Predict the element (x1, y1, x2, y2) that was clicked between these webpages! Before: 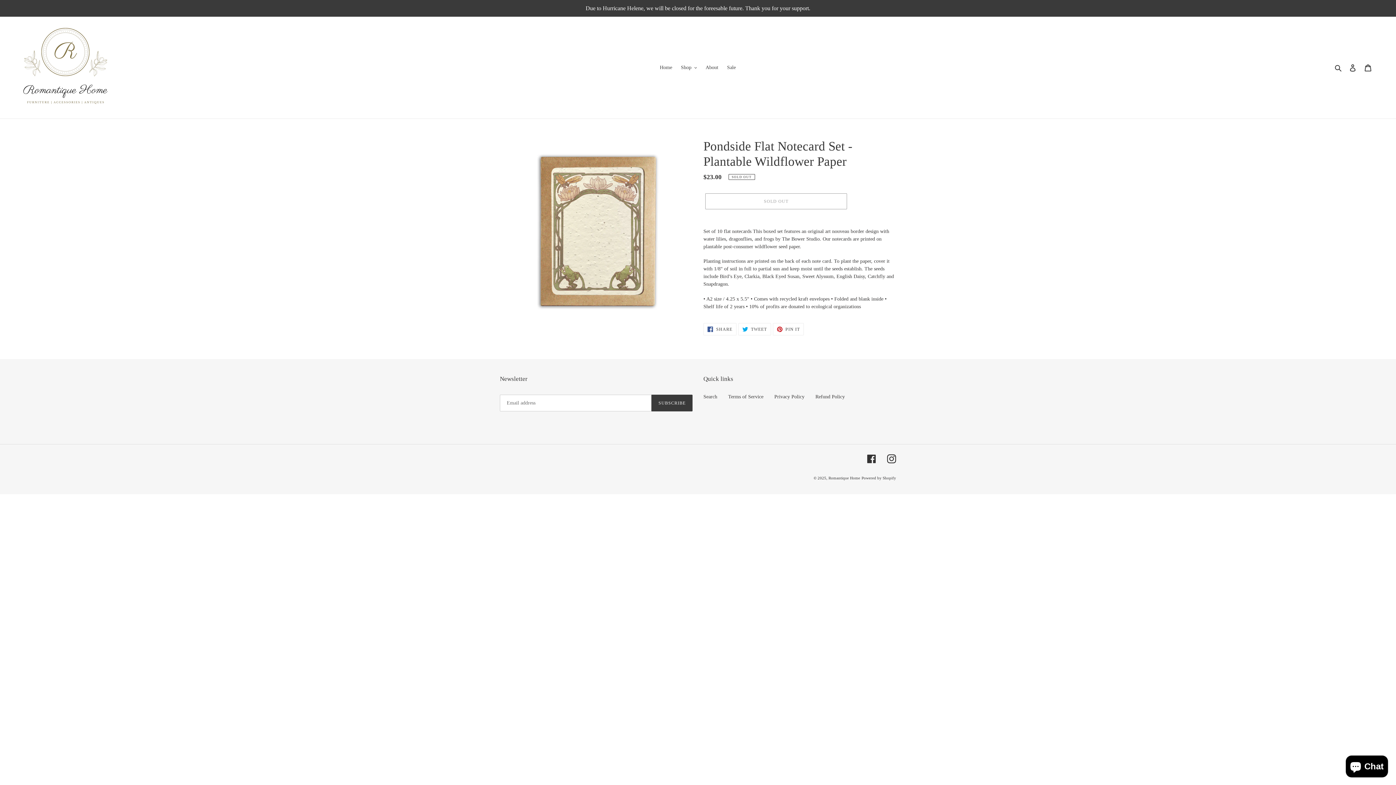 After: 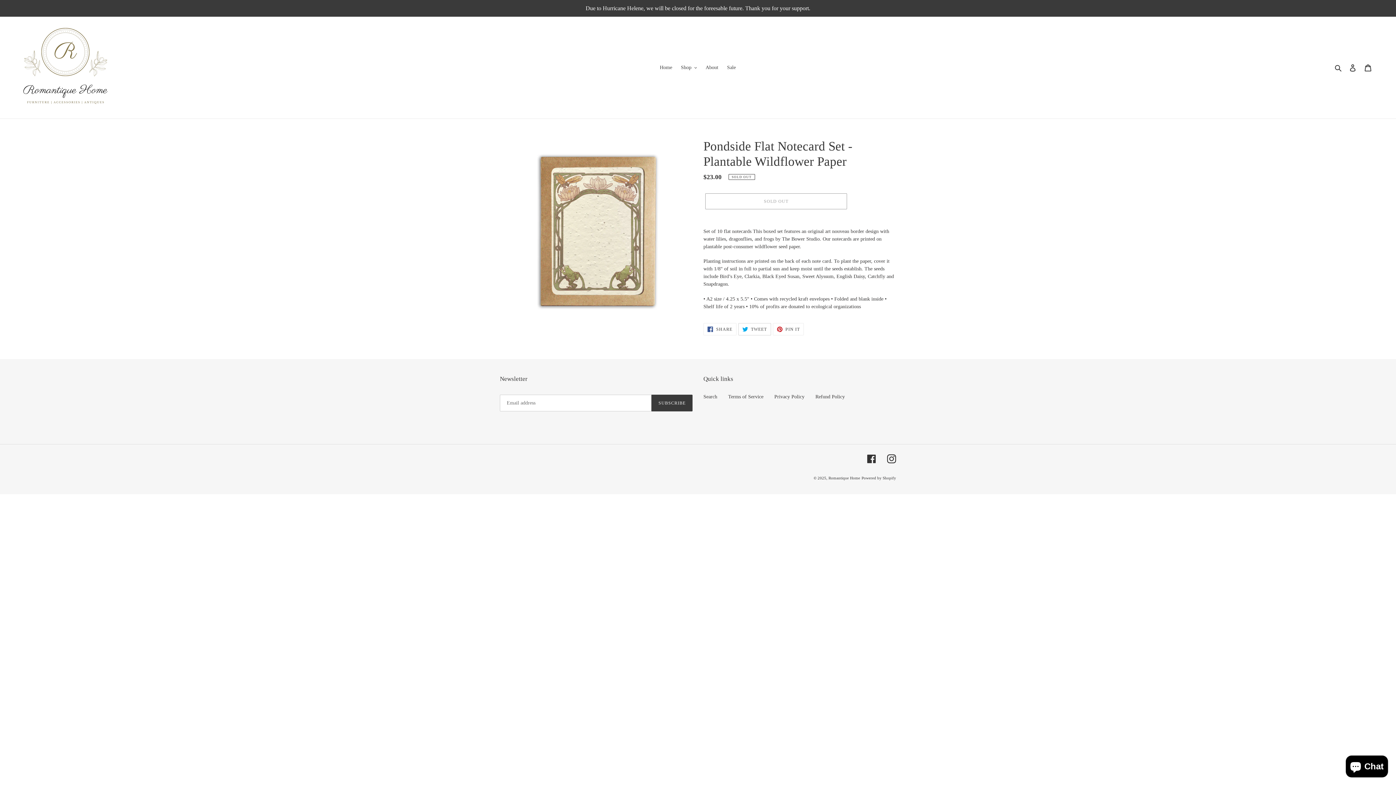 Action: label:  TWEET
TWEET ON TWITTER bbox: (738, 323, 771, 335)